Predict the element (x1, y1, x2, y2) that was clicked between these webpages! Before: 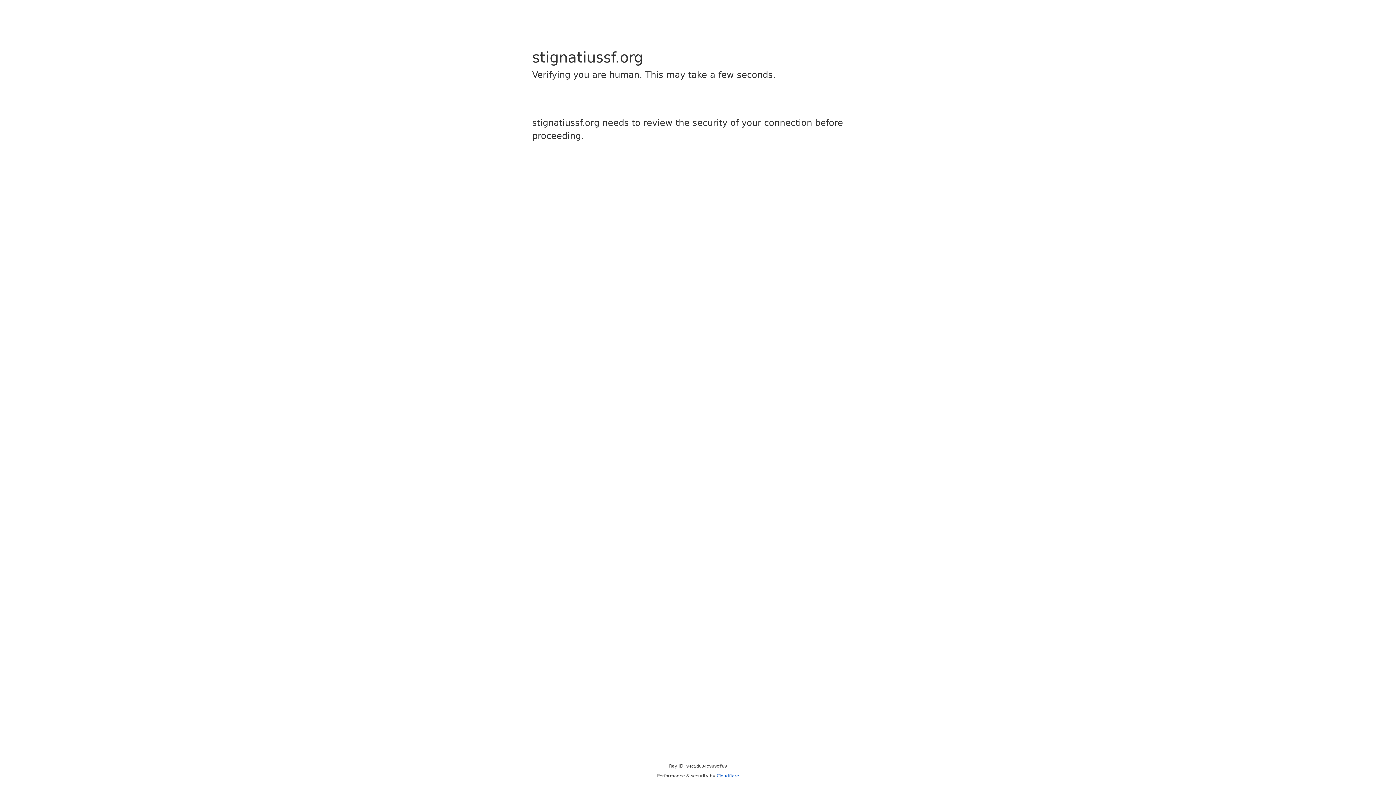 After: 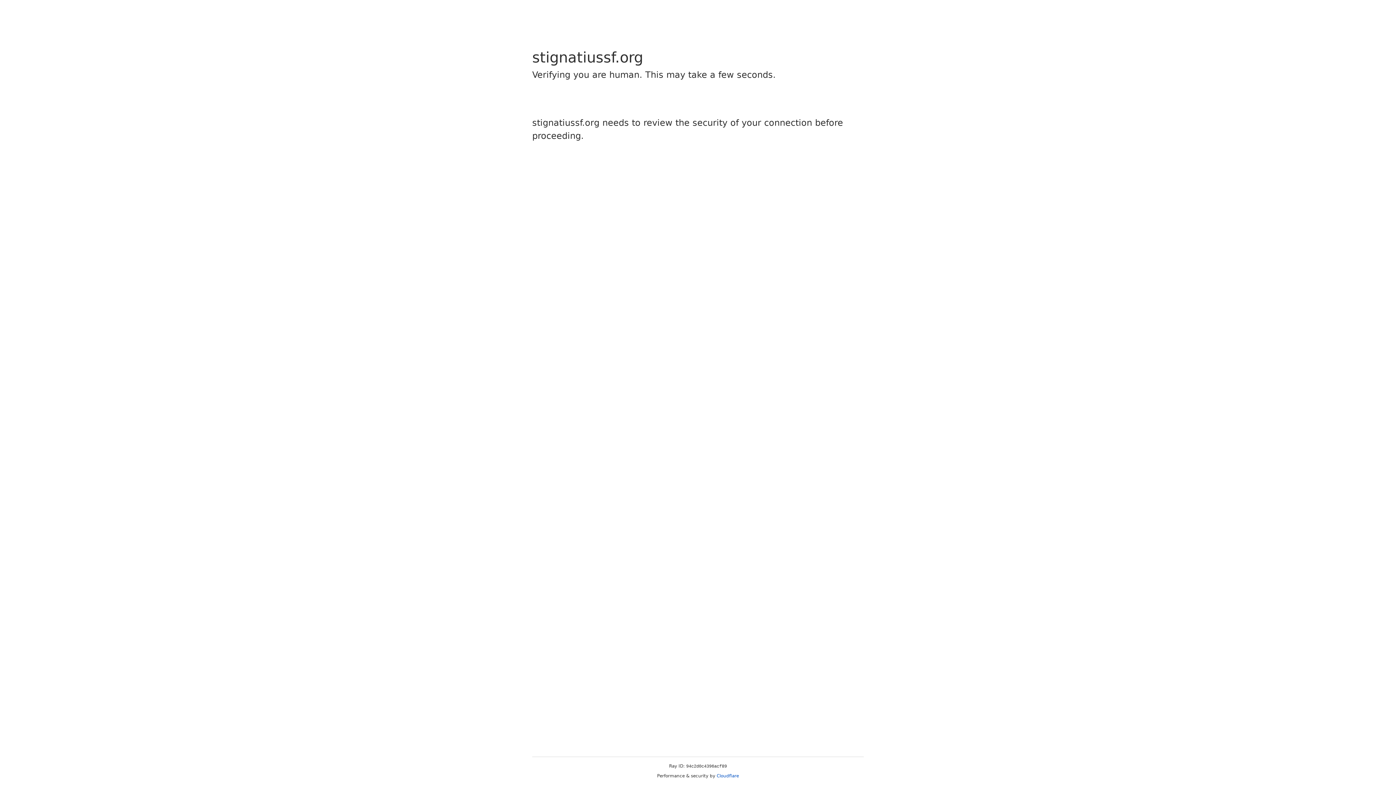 Action: bbox: (716, 773, 739, 778) label: Cloudflare